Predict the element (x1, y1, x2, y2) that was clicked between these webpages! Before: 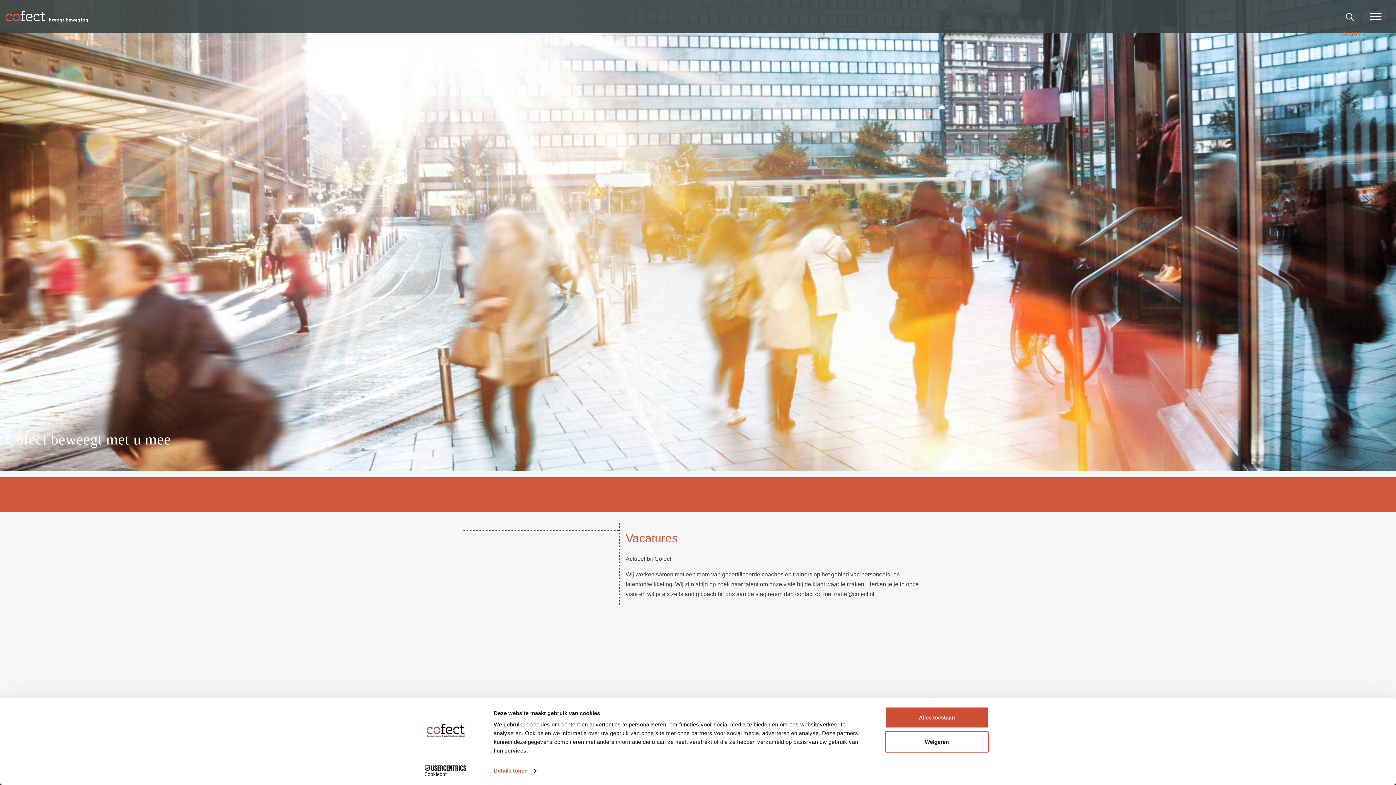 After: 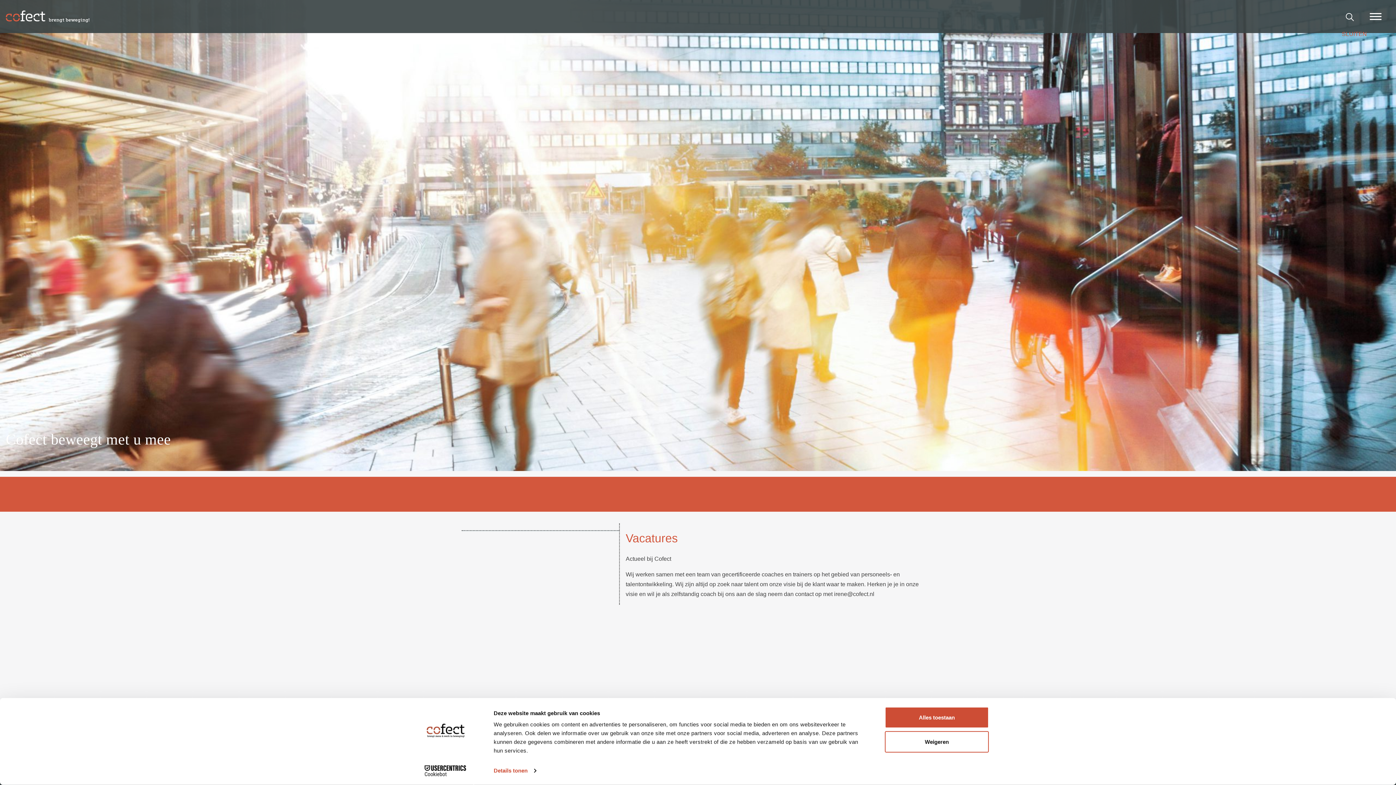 Action: label: e-mail bbox: (766, 435, 782, 441)